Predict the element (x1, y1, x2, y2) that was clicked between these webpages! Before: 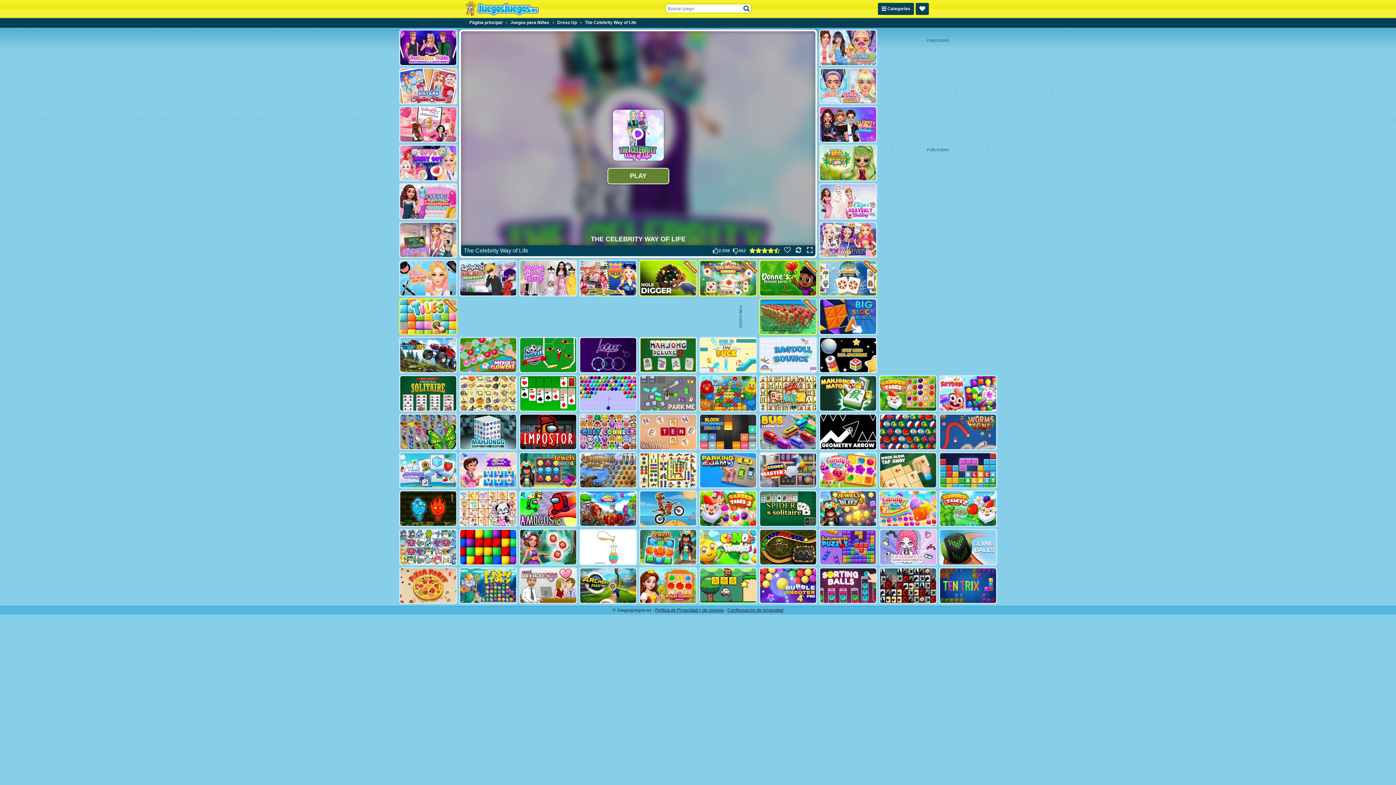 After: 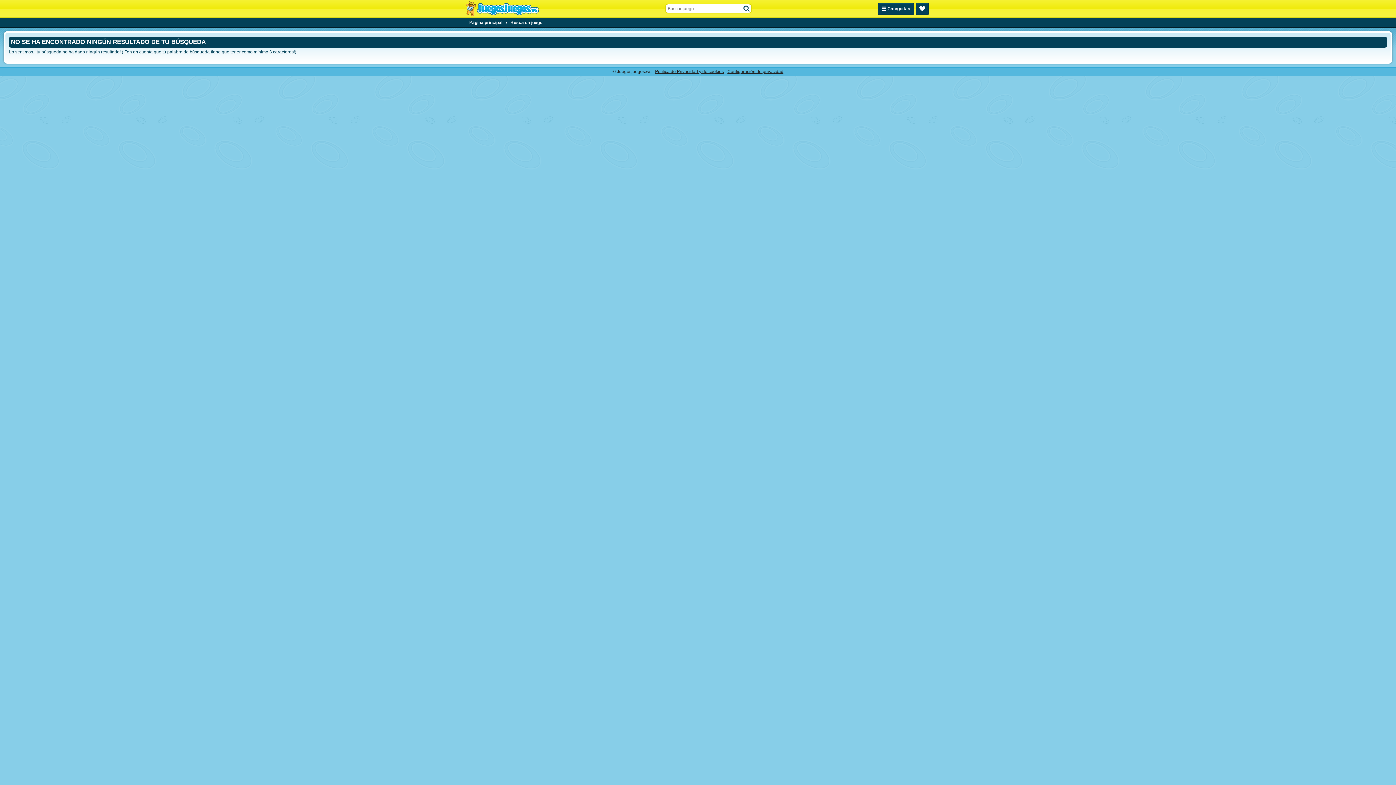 Action: bbox: (742, 4, 751, 13) label: Buscar